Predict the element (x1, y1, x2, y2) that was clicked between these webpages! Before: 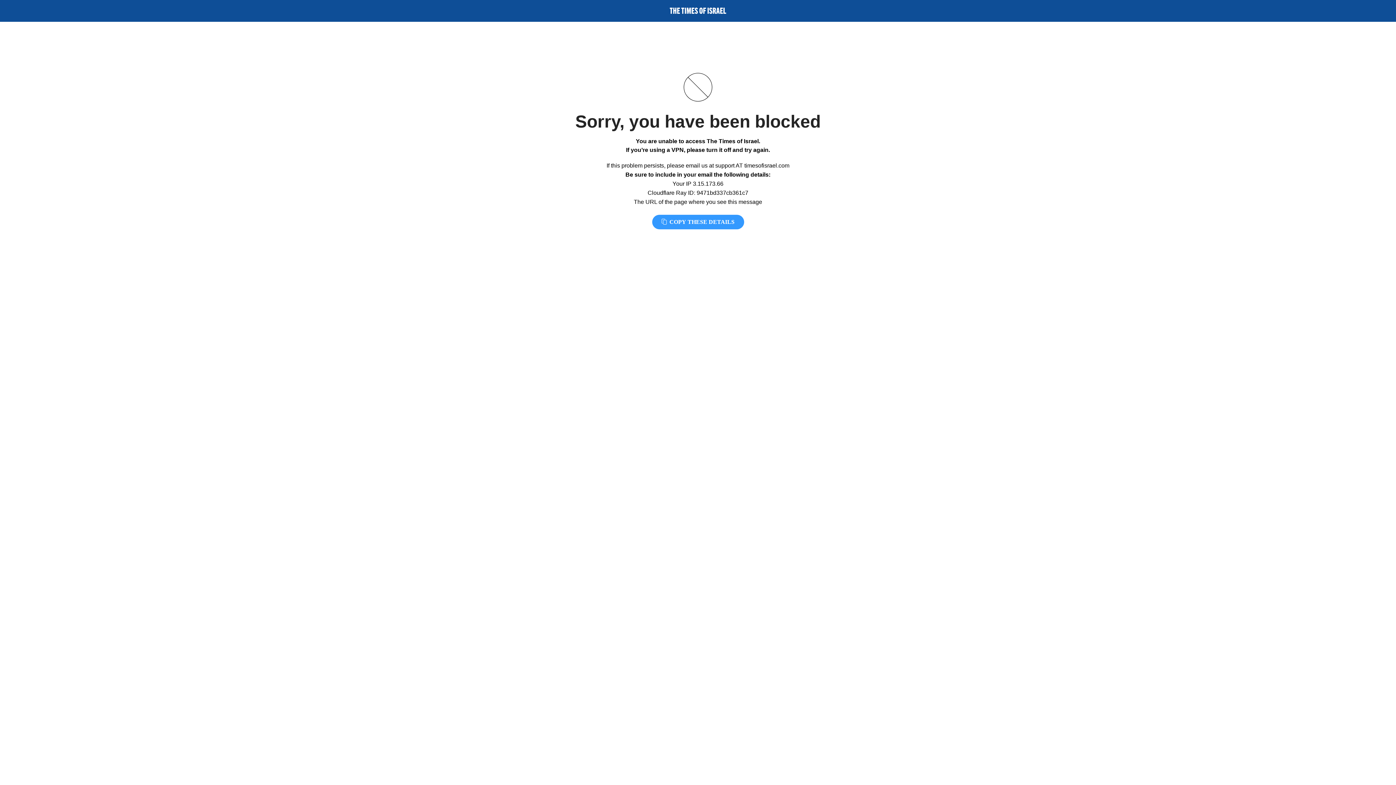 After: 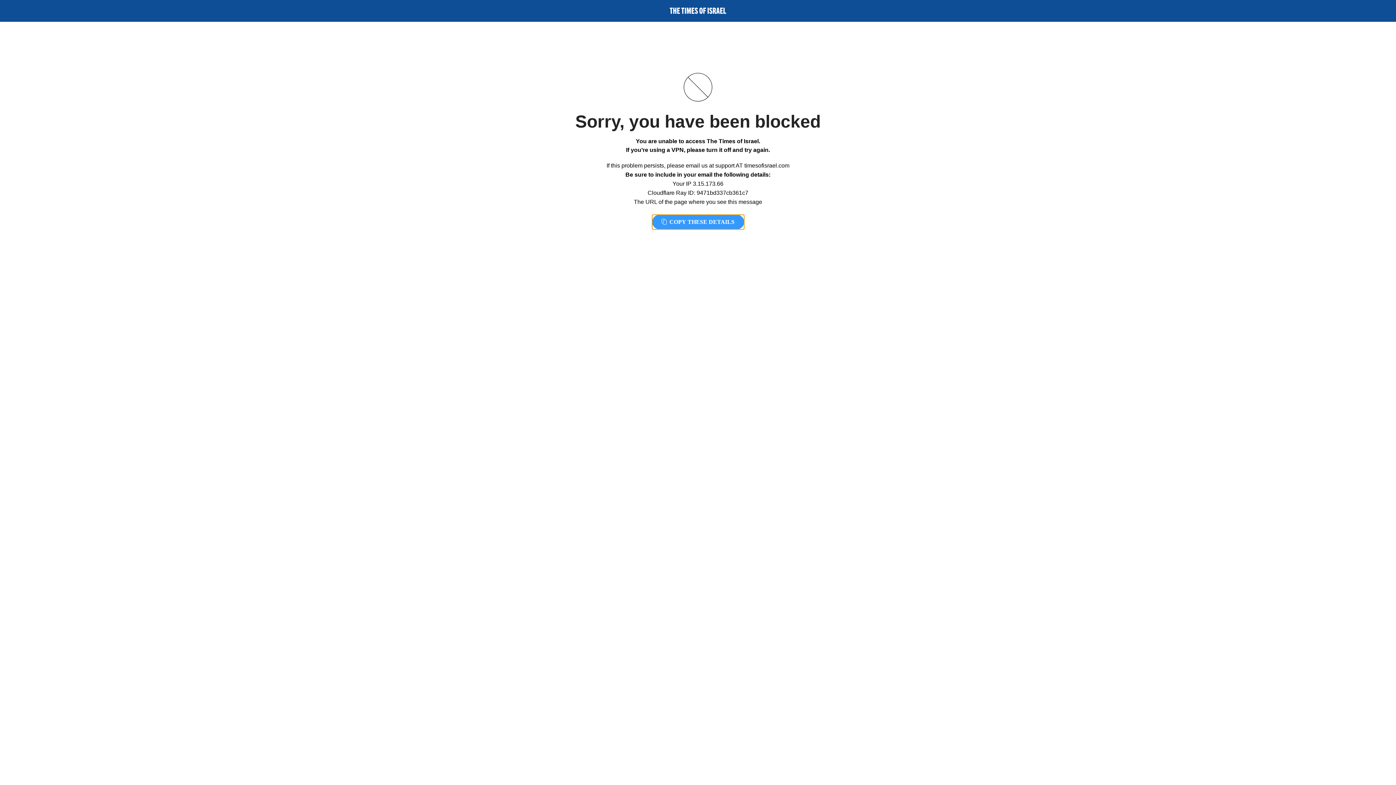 Action: label:  COPY THESE DETAILS bbox: (652, 214, 744, 229)